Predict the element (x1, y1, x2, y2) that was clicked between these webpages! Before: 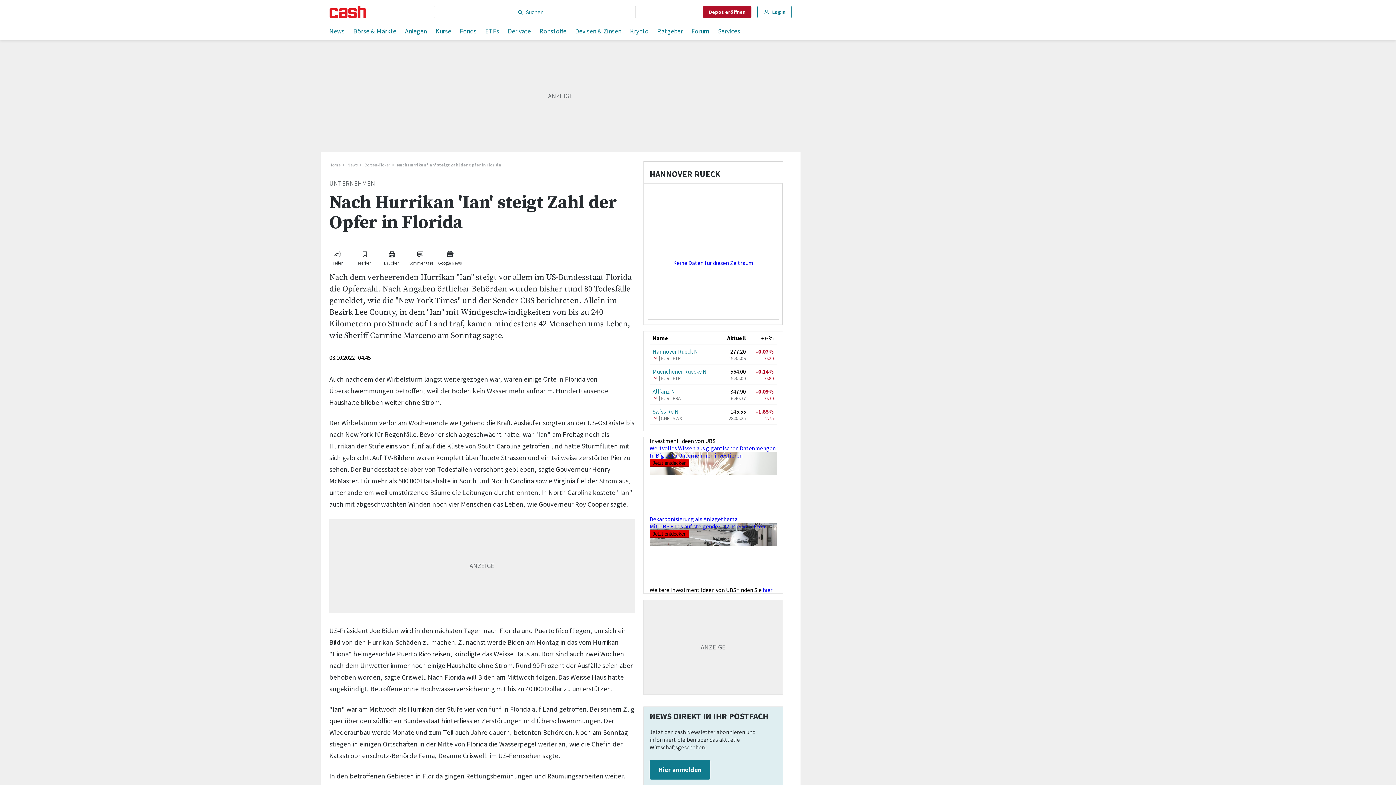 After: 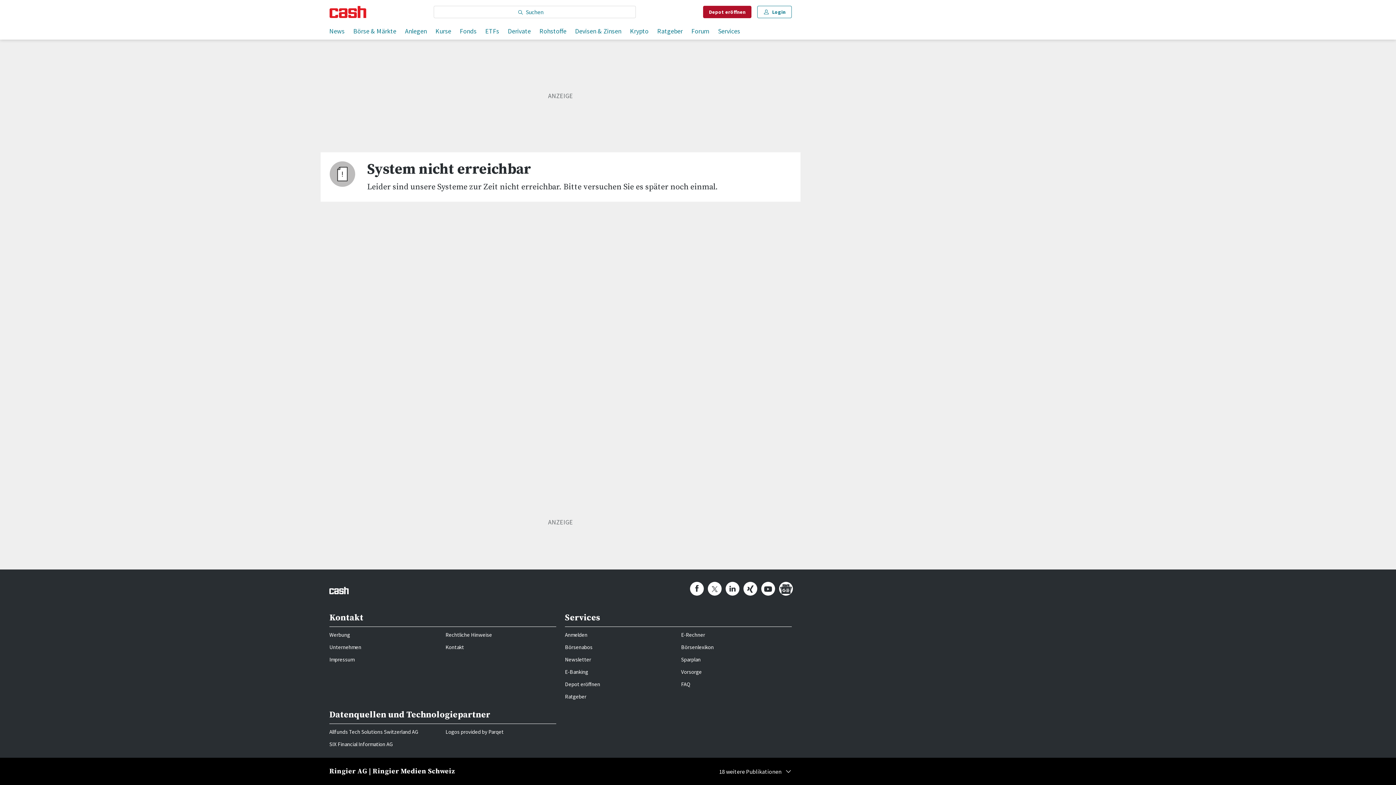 Action: label: Home bbox: (329, 161, 347, 168)